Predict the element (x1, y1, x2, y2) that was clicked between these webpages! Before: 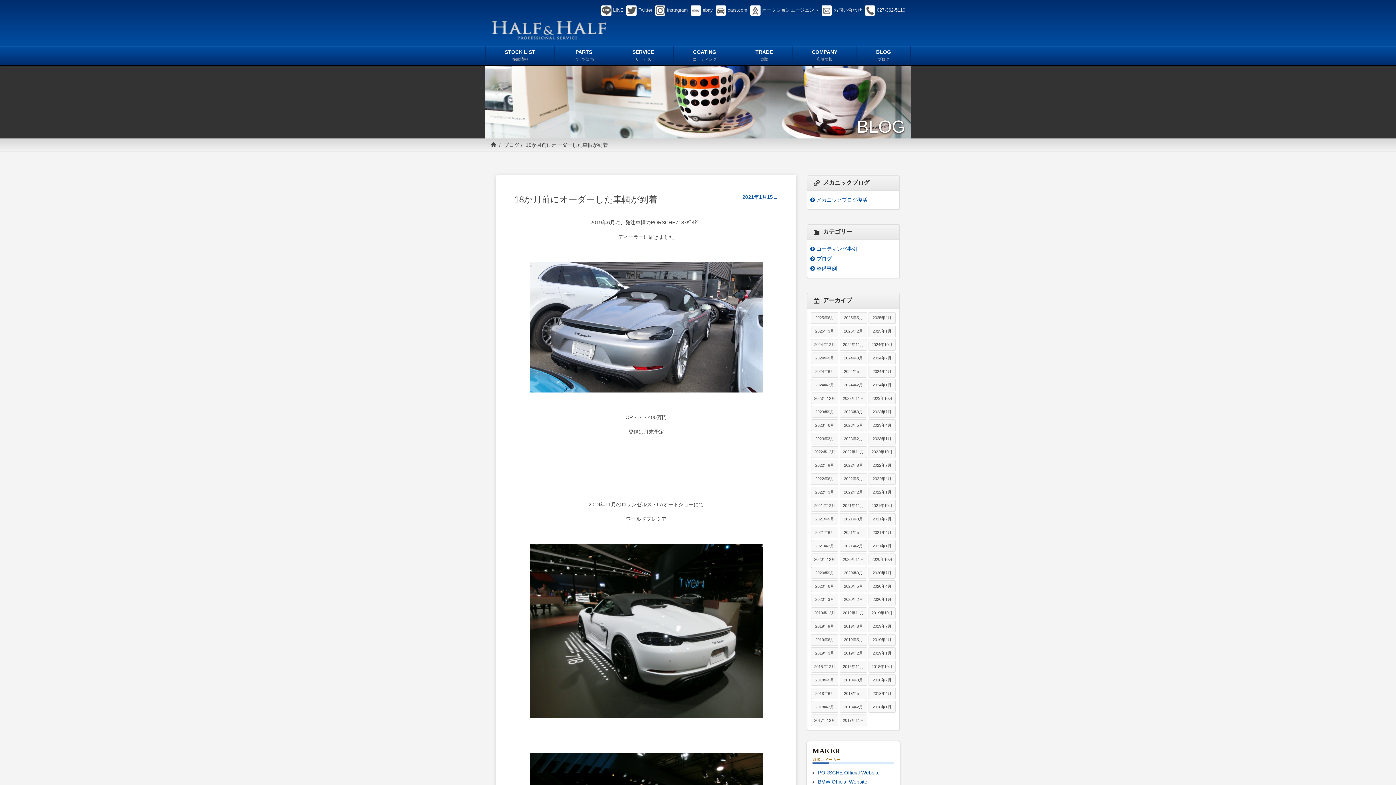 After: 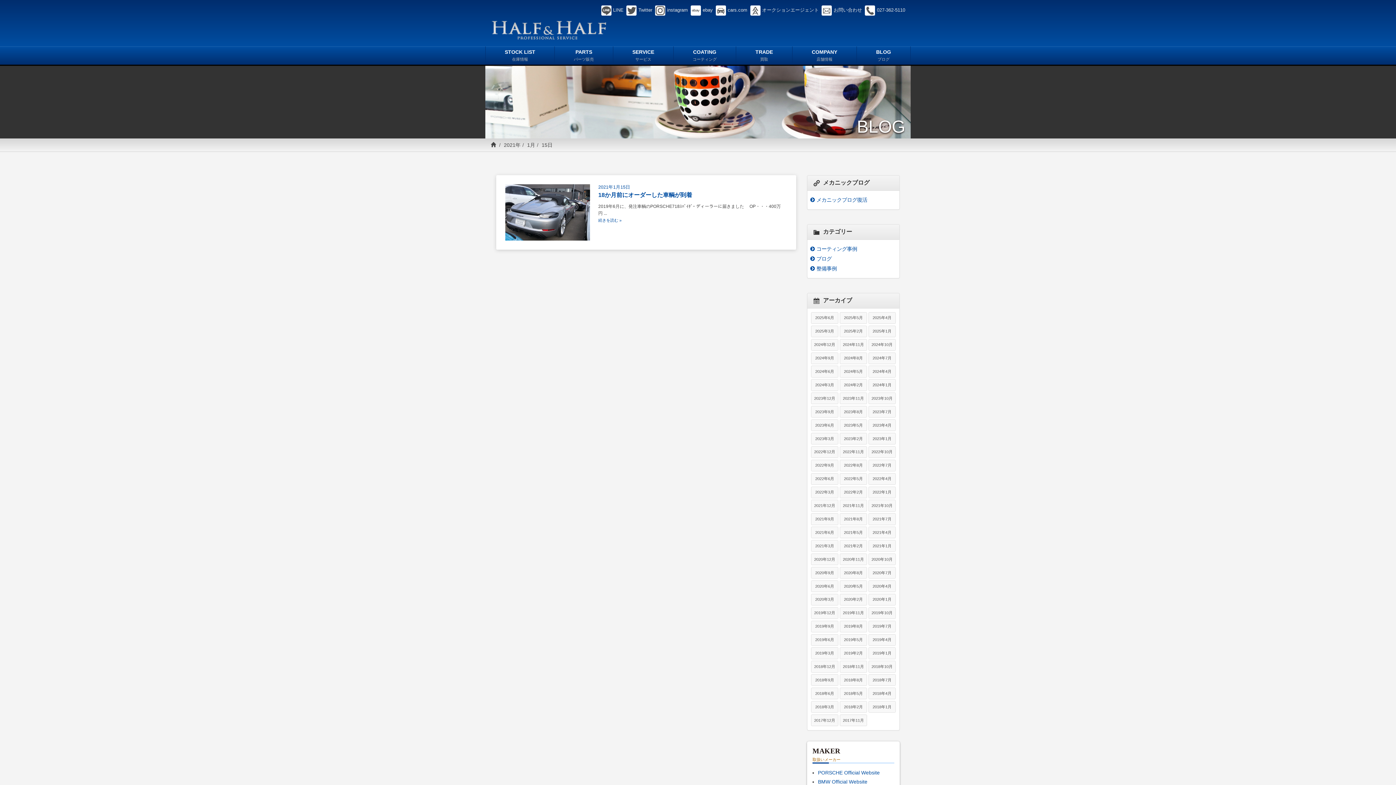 Action: label: 2021年1月15日 bbox: (742, 193, 778, 200)